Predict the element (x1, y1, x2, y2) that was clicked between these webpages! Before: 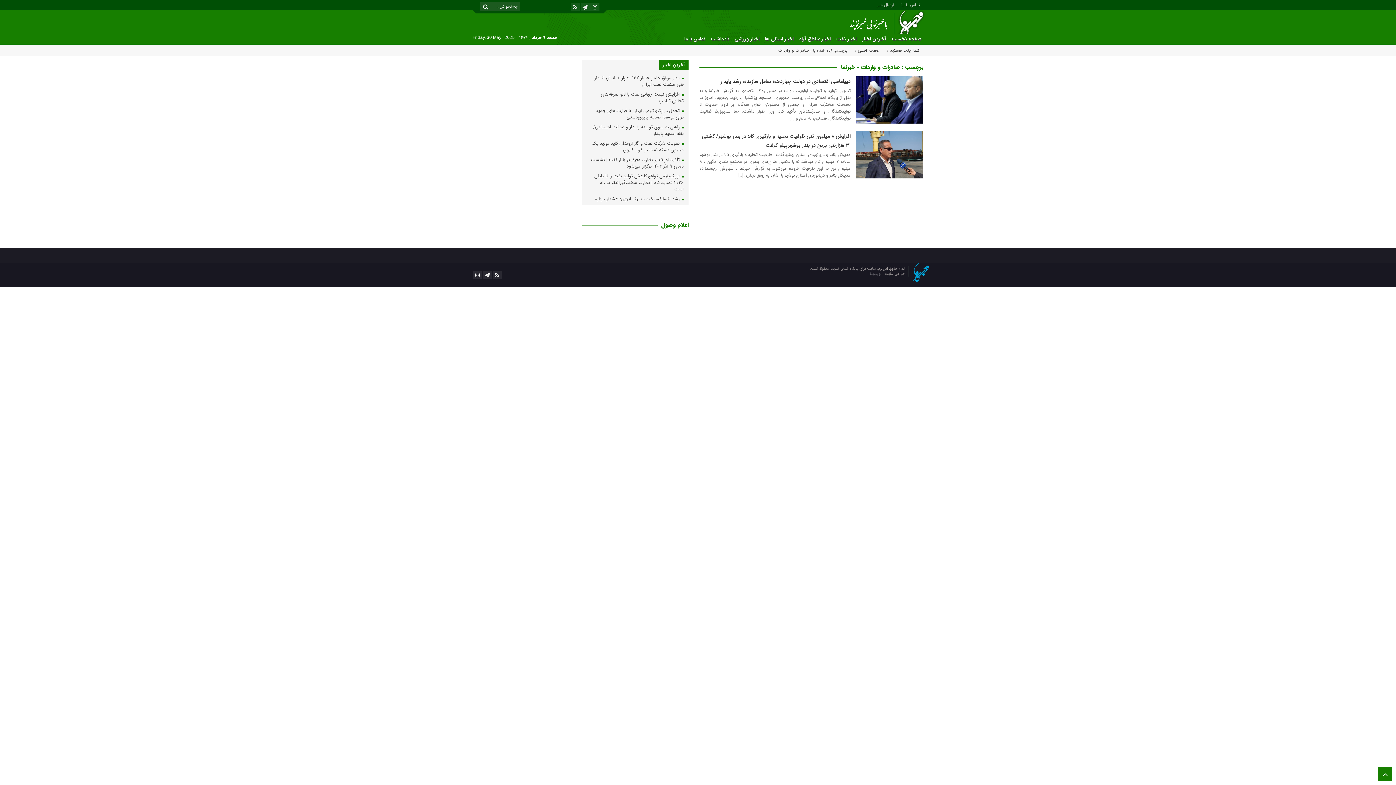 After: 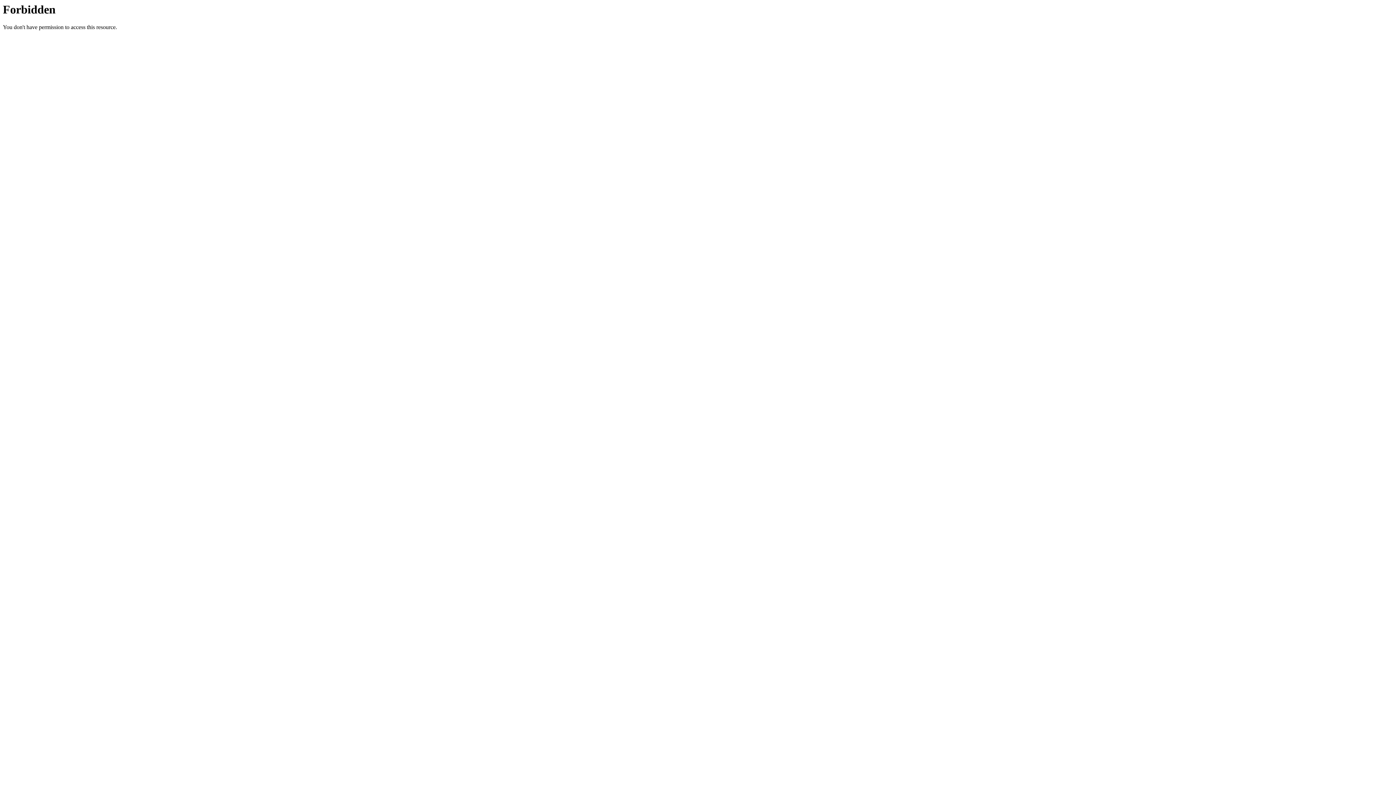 Action: bbox: (870, 271, 882, 276) label:  بویردیتا